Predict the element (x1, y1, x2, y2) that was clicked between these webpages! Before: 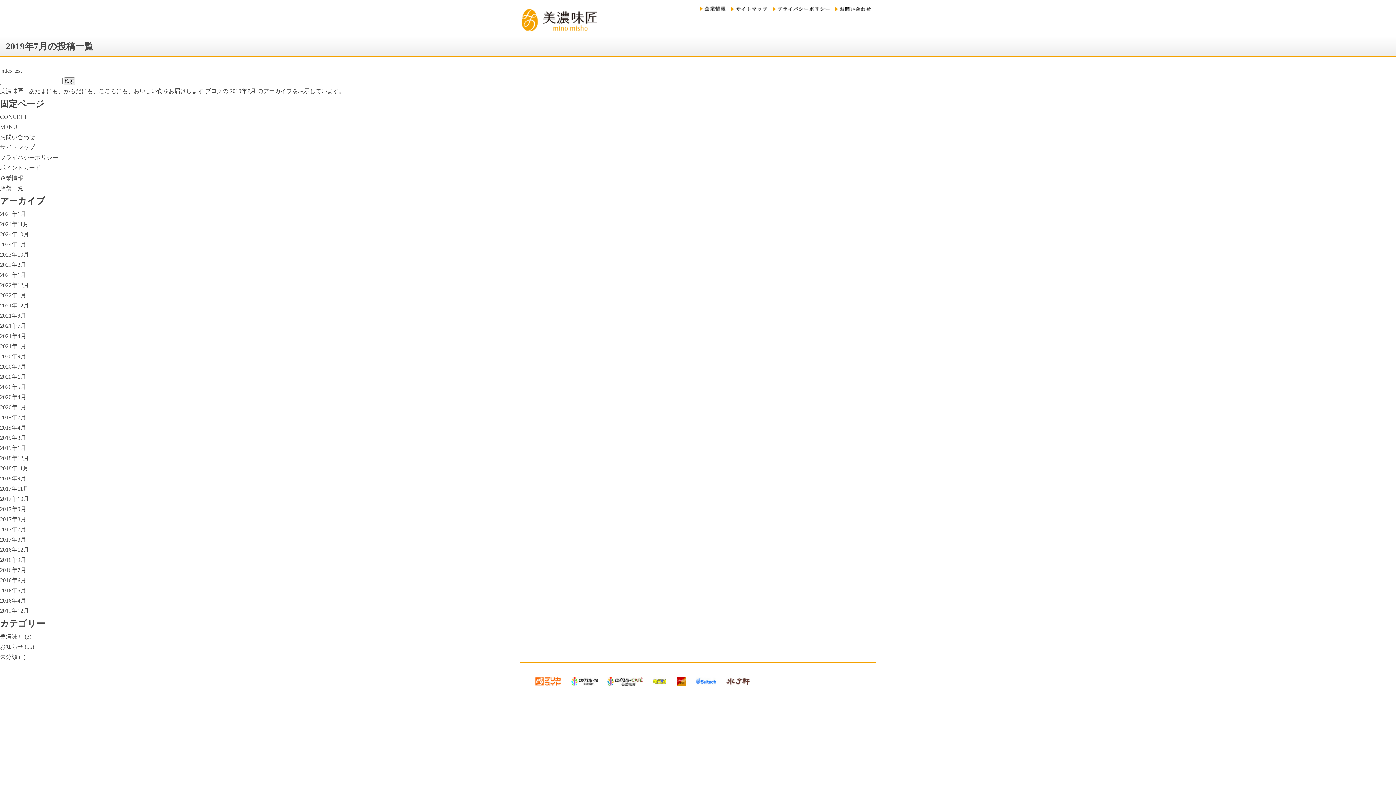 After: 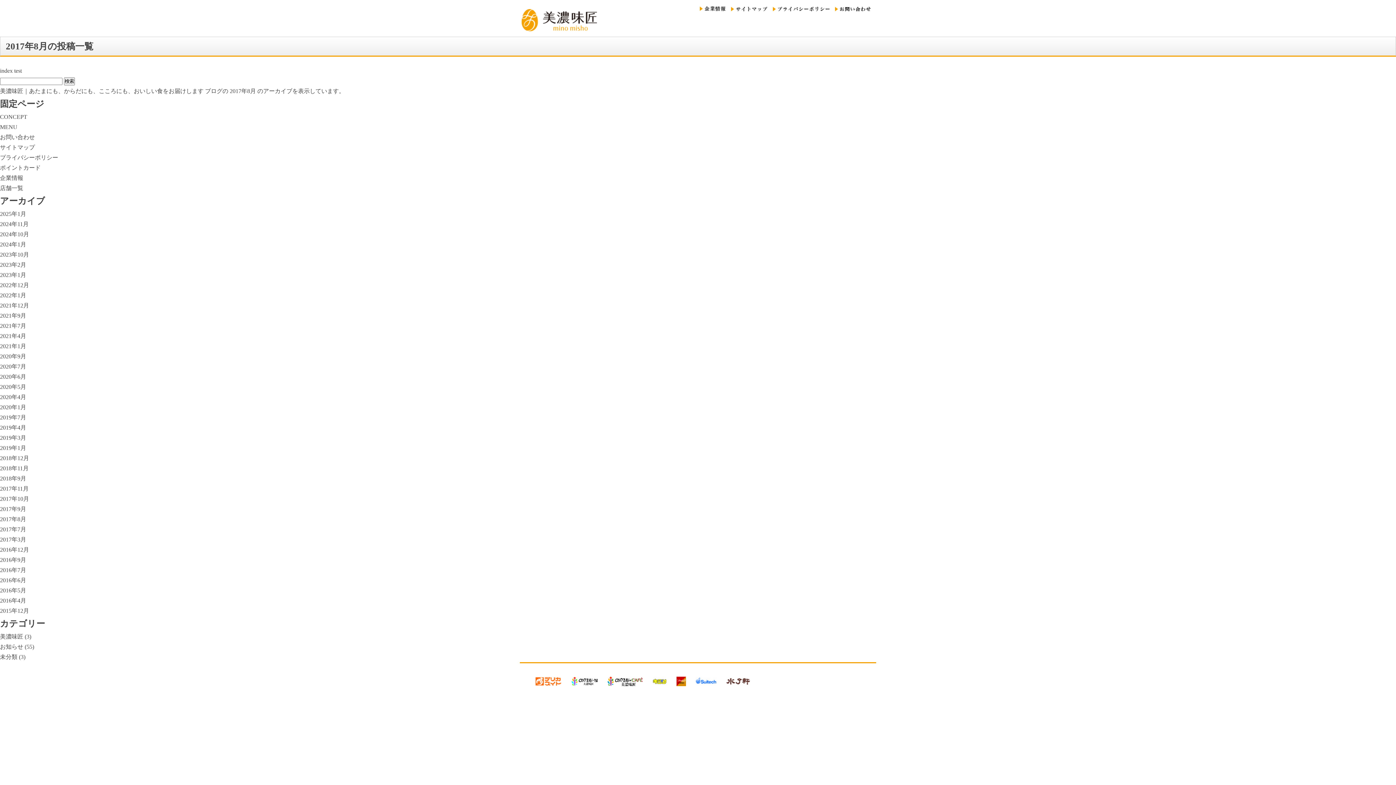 Action: bbox: (0, 516, 26, 522) label: 2017年8月